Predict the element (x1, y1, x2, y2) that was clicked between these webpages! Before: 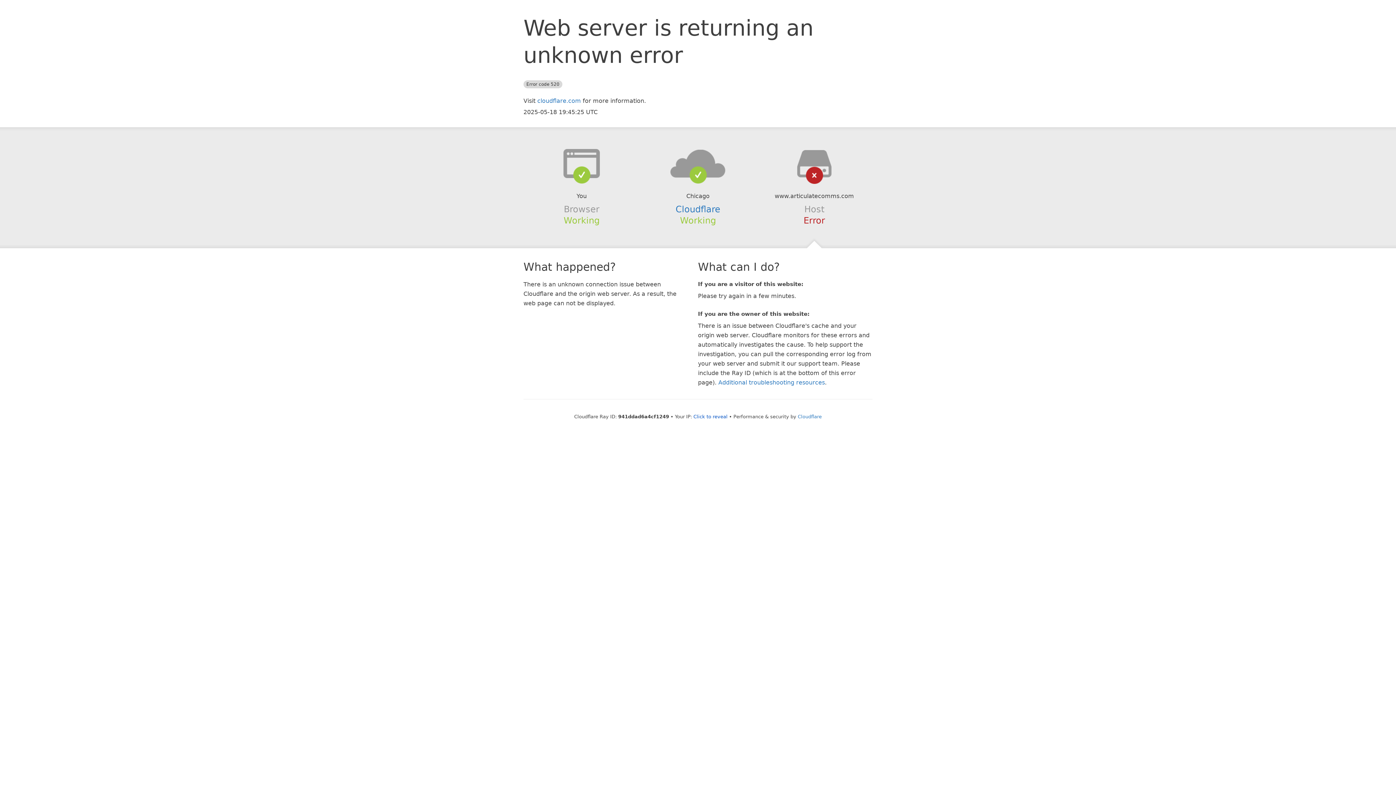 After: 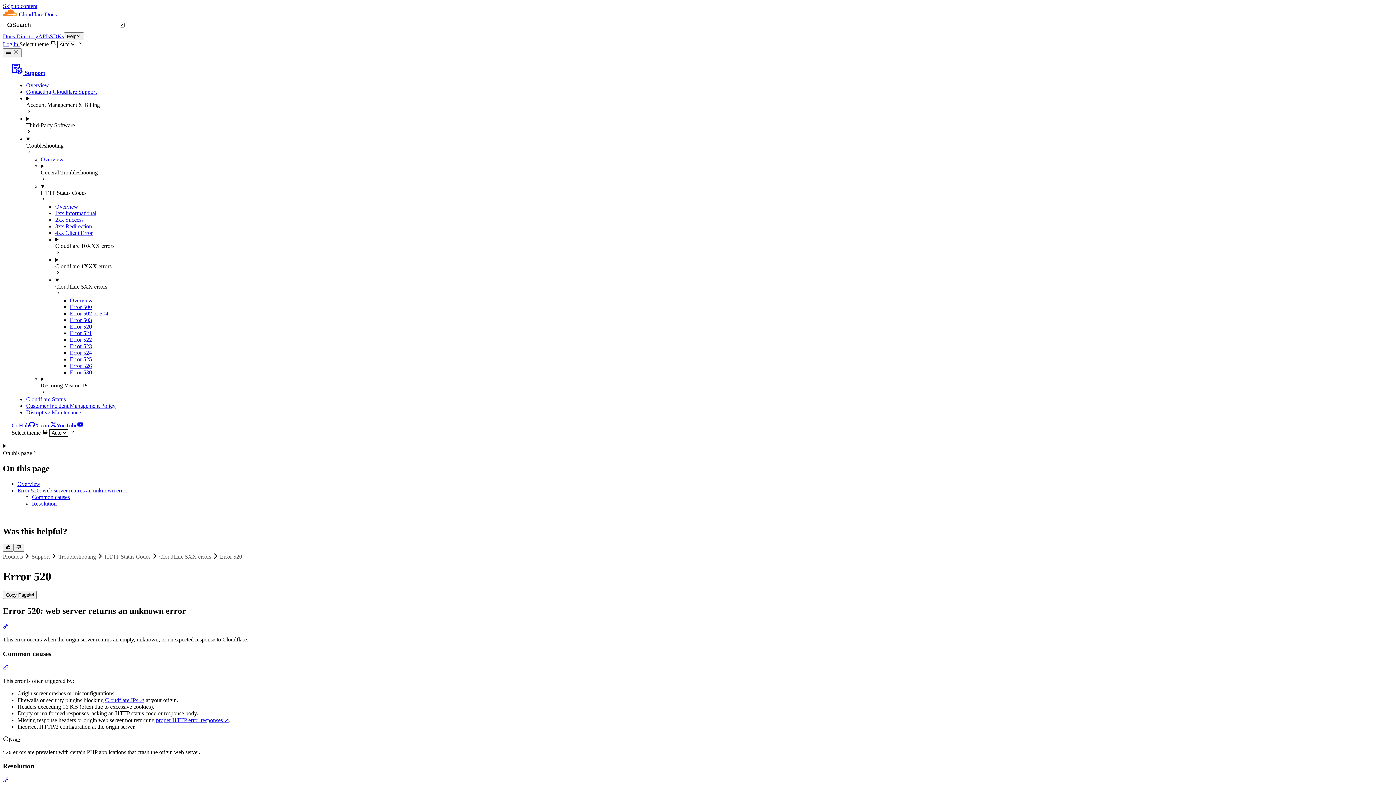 Action: label: Additional troubleshooting resources bbox: (718, 379, 825, 386)